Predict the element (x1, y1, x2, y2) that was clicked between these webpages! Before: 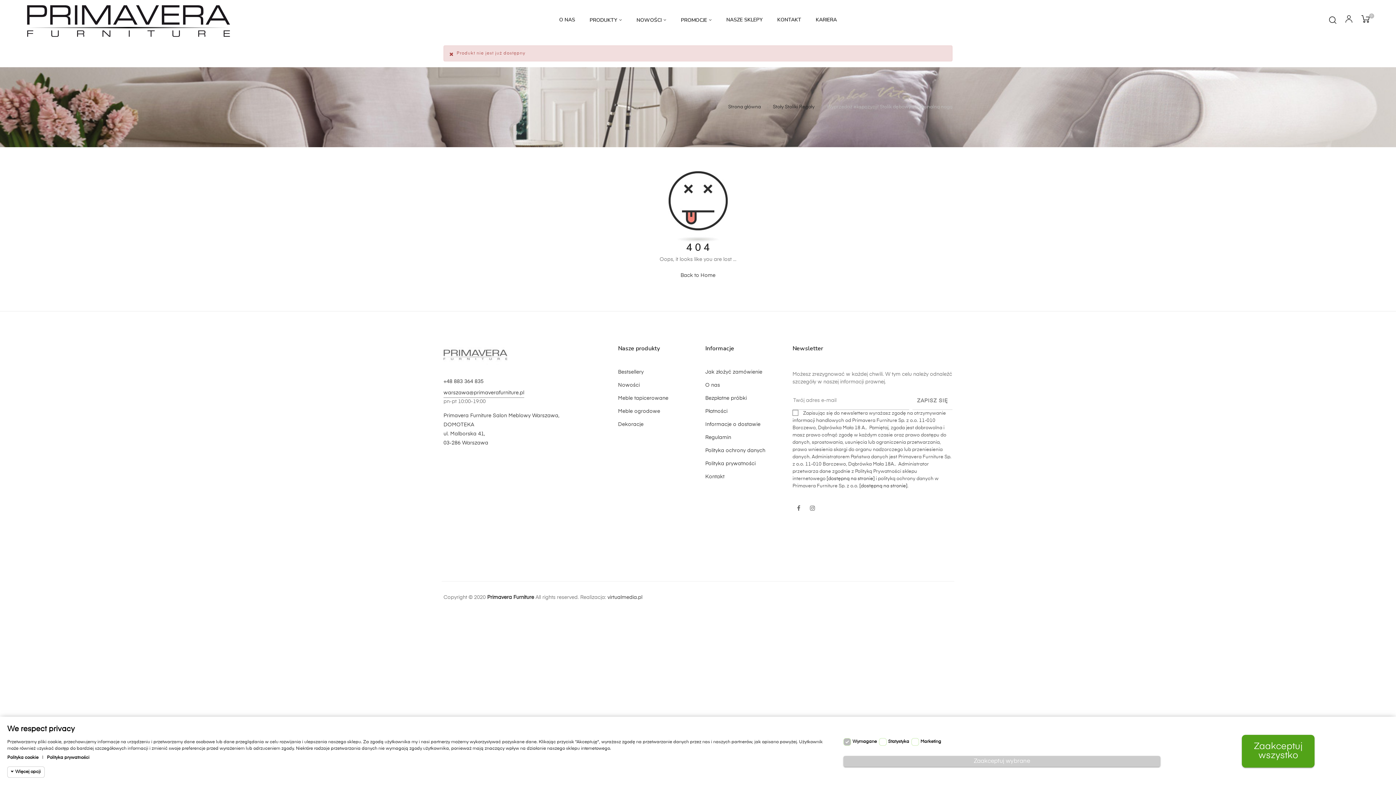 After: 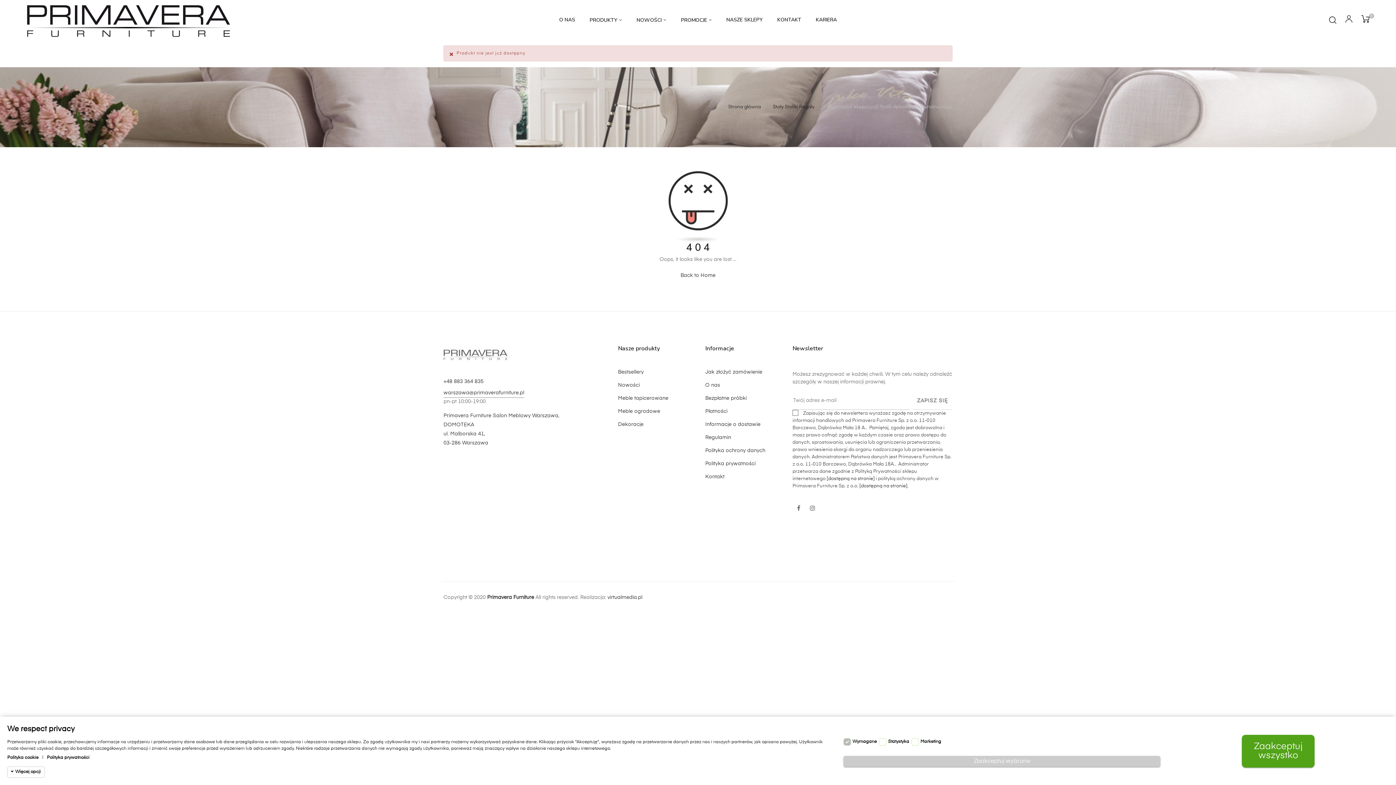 Action: bbox: (826, 103, 952, 110) label: Wyprzedaż ekspozycji! Stolik dębowy z oryginalną nogą